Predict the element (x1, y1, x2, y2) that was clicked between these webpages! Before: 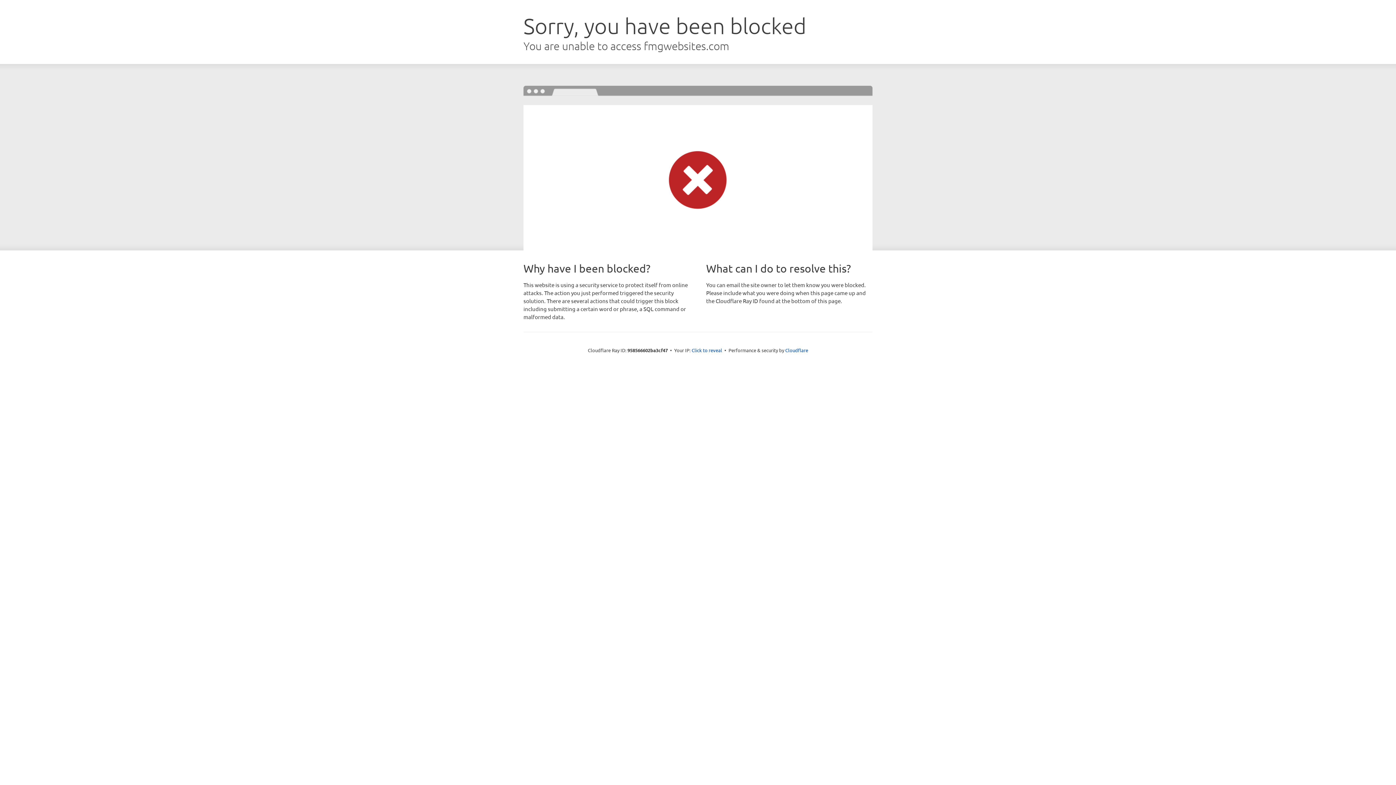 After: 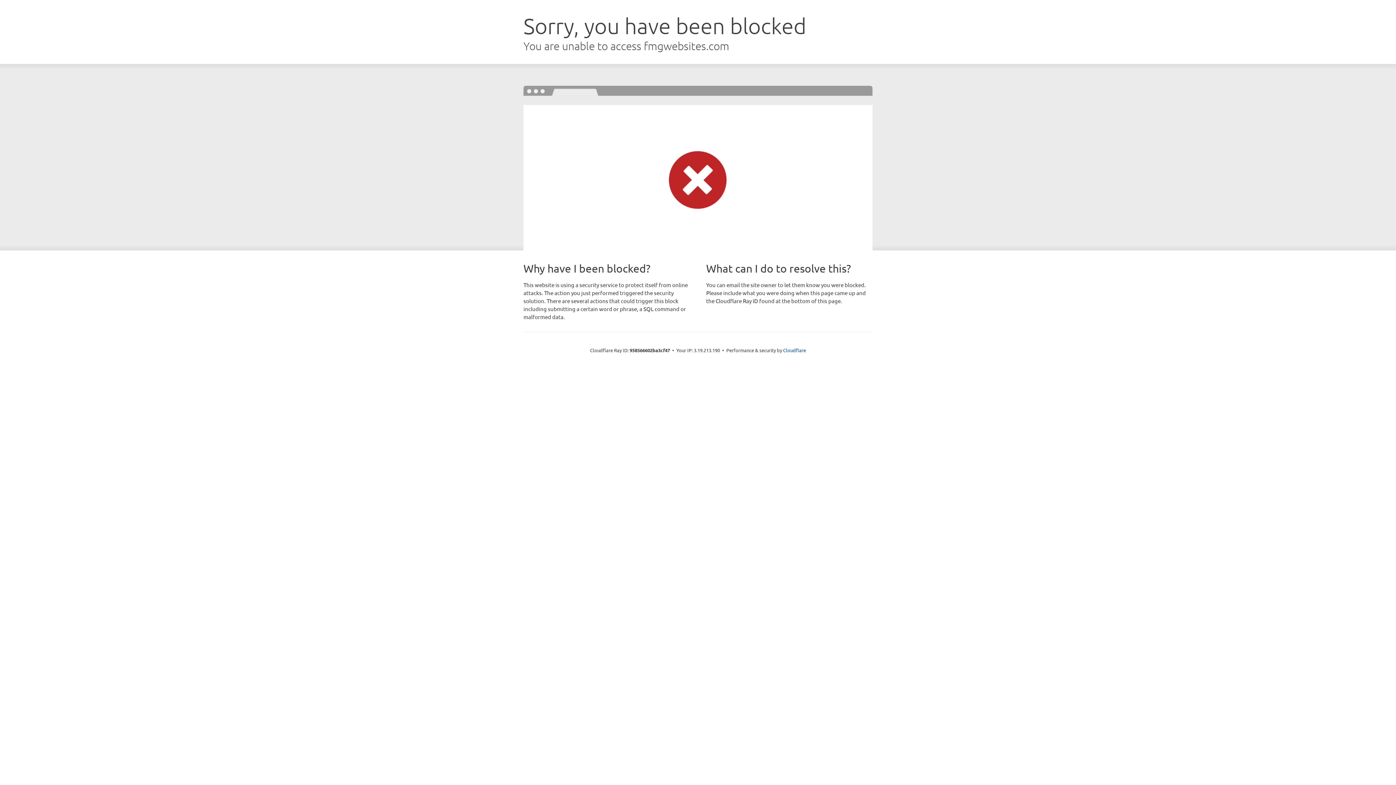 Action: label: Click to reveal bbox: (691, 346, 722, 353)